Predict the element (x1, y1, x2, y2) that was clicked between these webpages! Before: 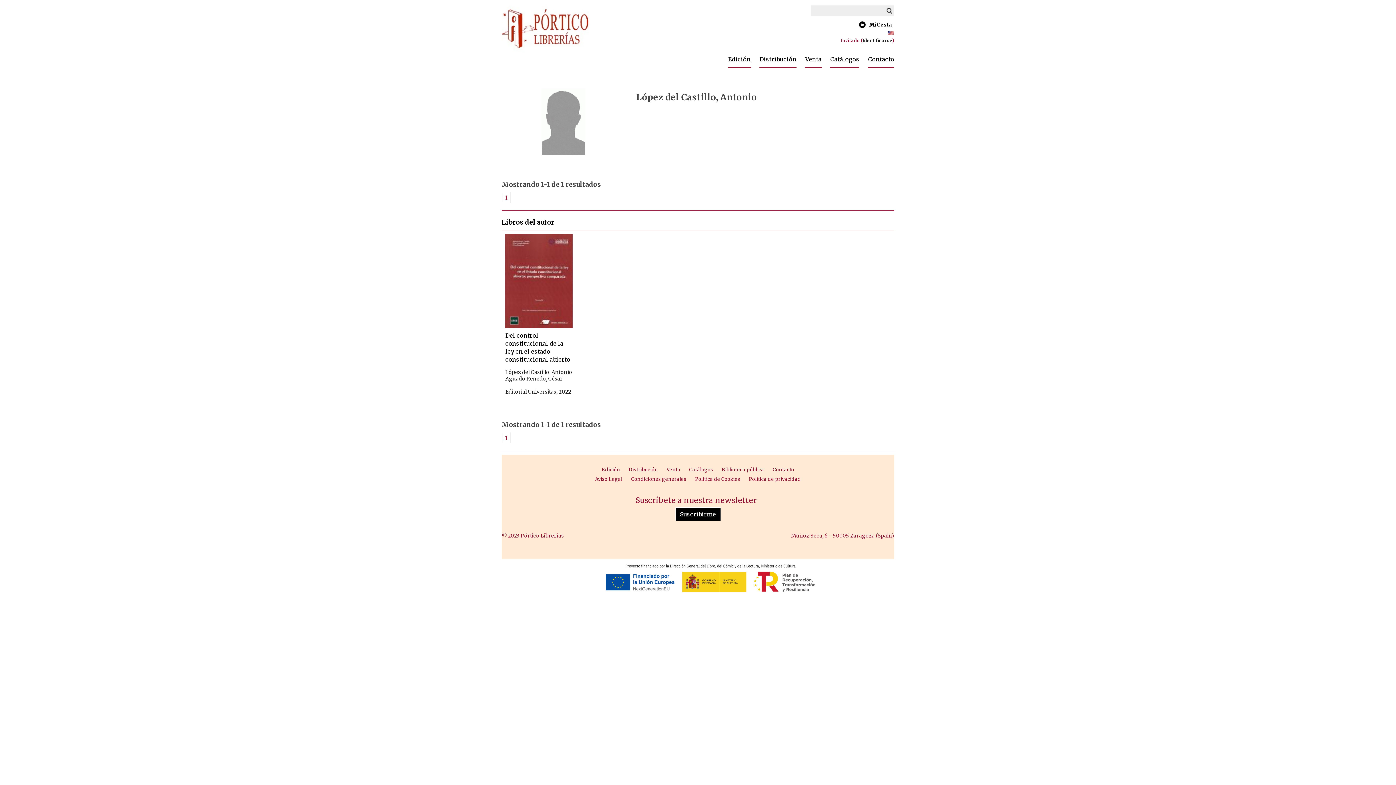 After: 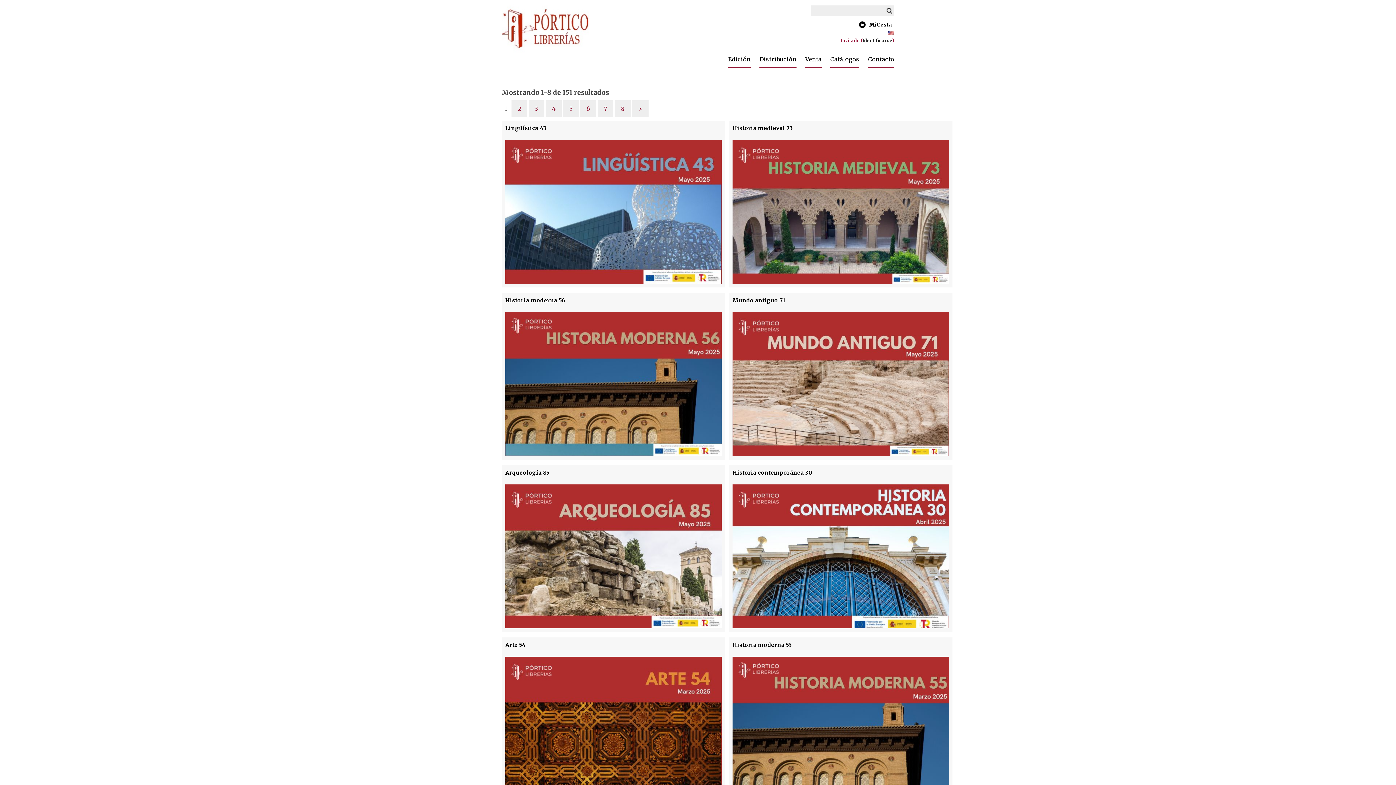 Action: bbox: (685, 465, 716, 474) label: Catálogos